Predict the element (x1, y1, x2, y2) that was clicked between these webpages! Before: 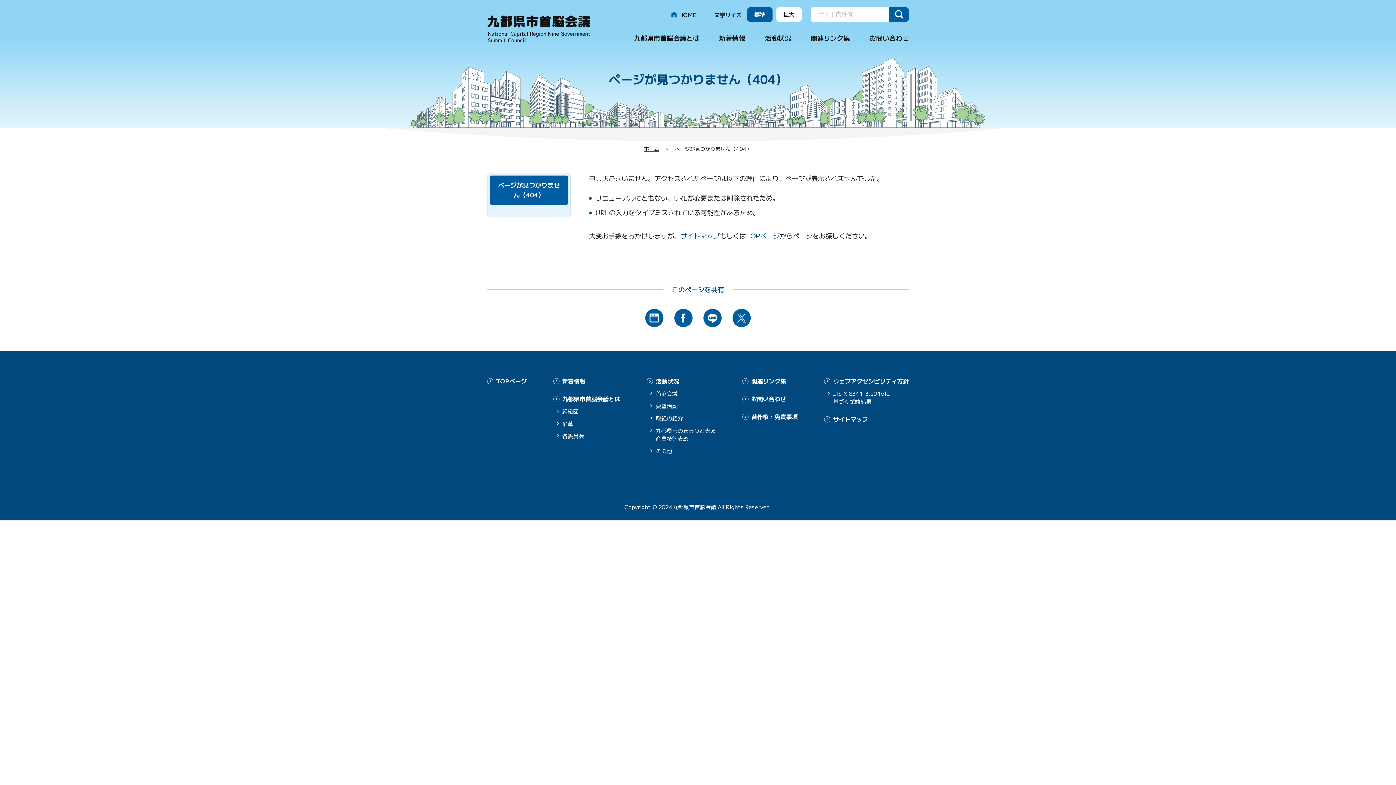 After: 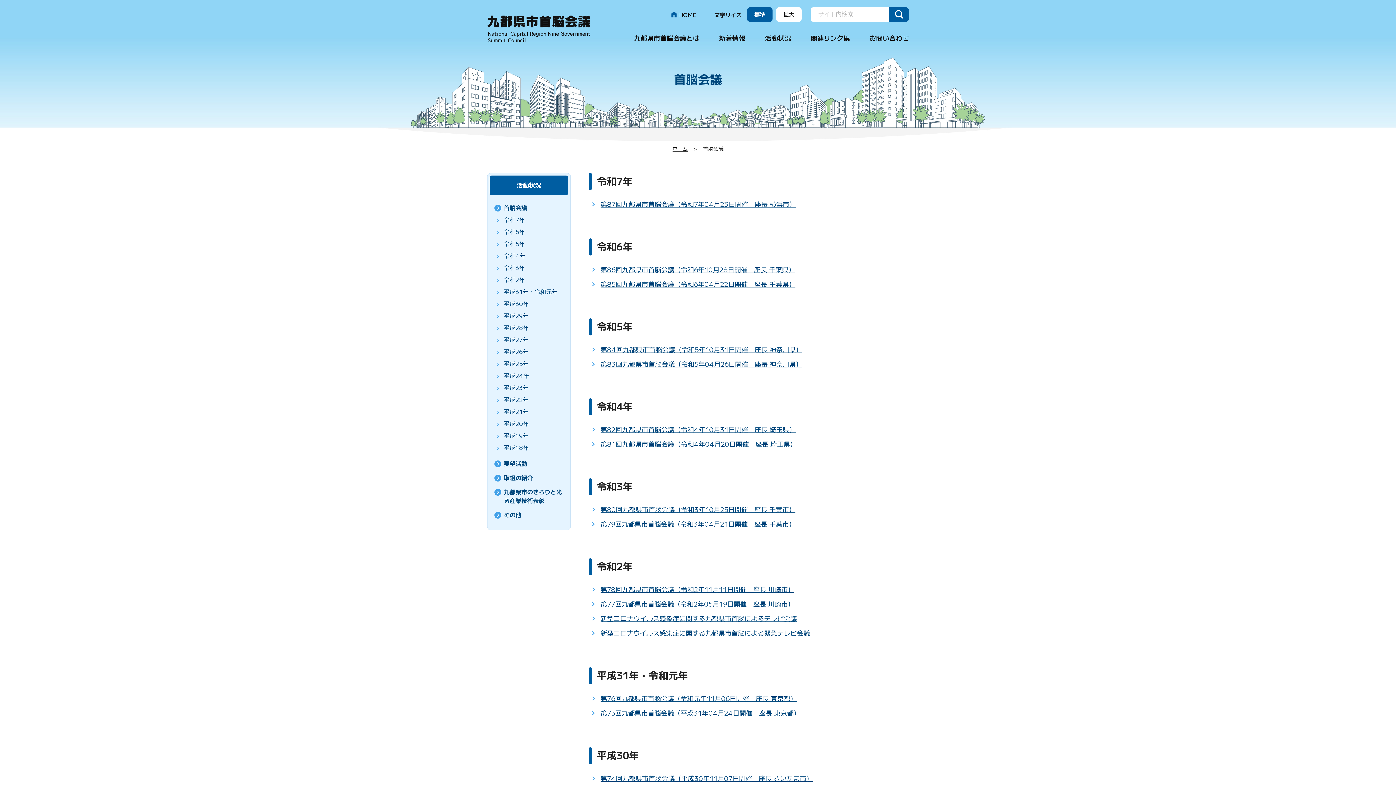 Action: bbox: (656, 389, 677, 397) label: 首脳会議